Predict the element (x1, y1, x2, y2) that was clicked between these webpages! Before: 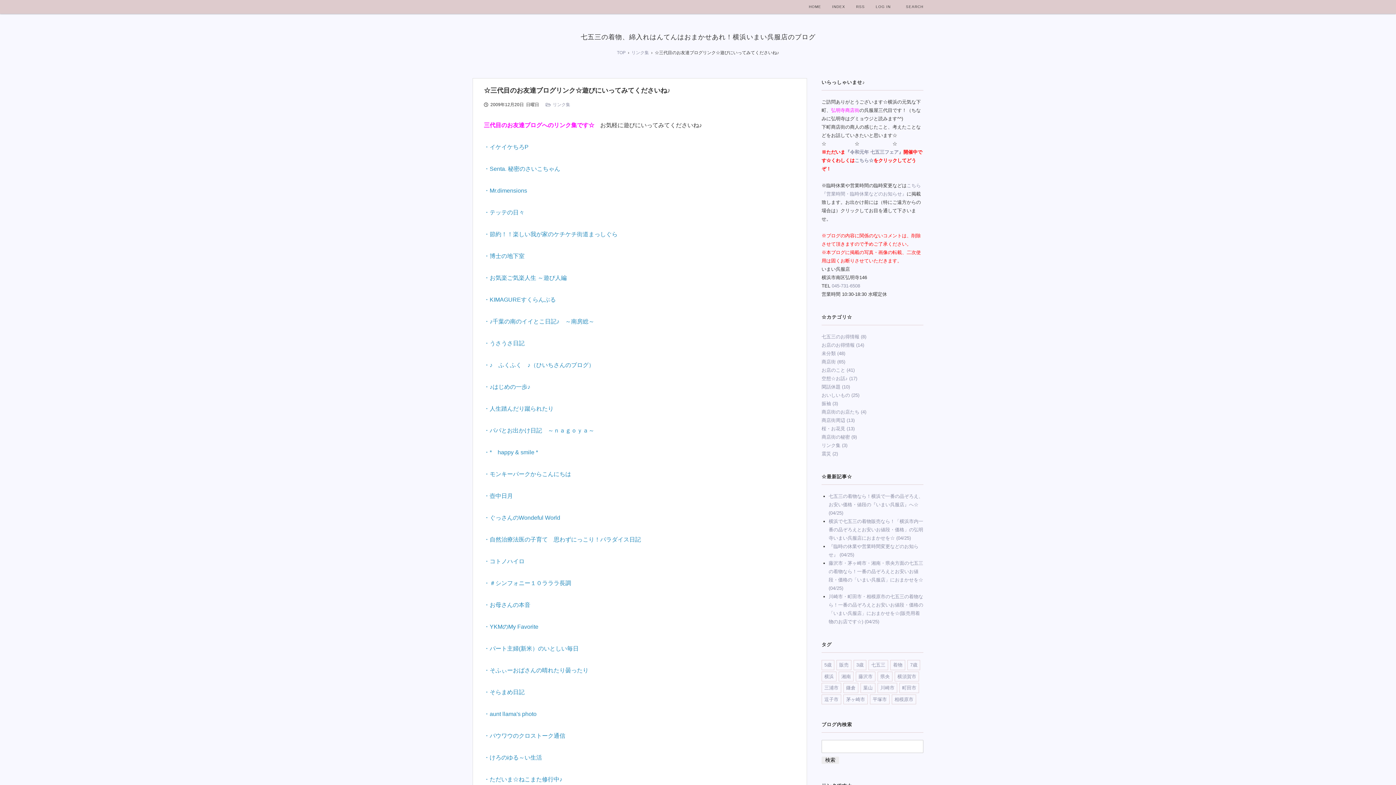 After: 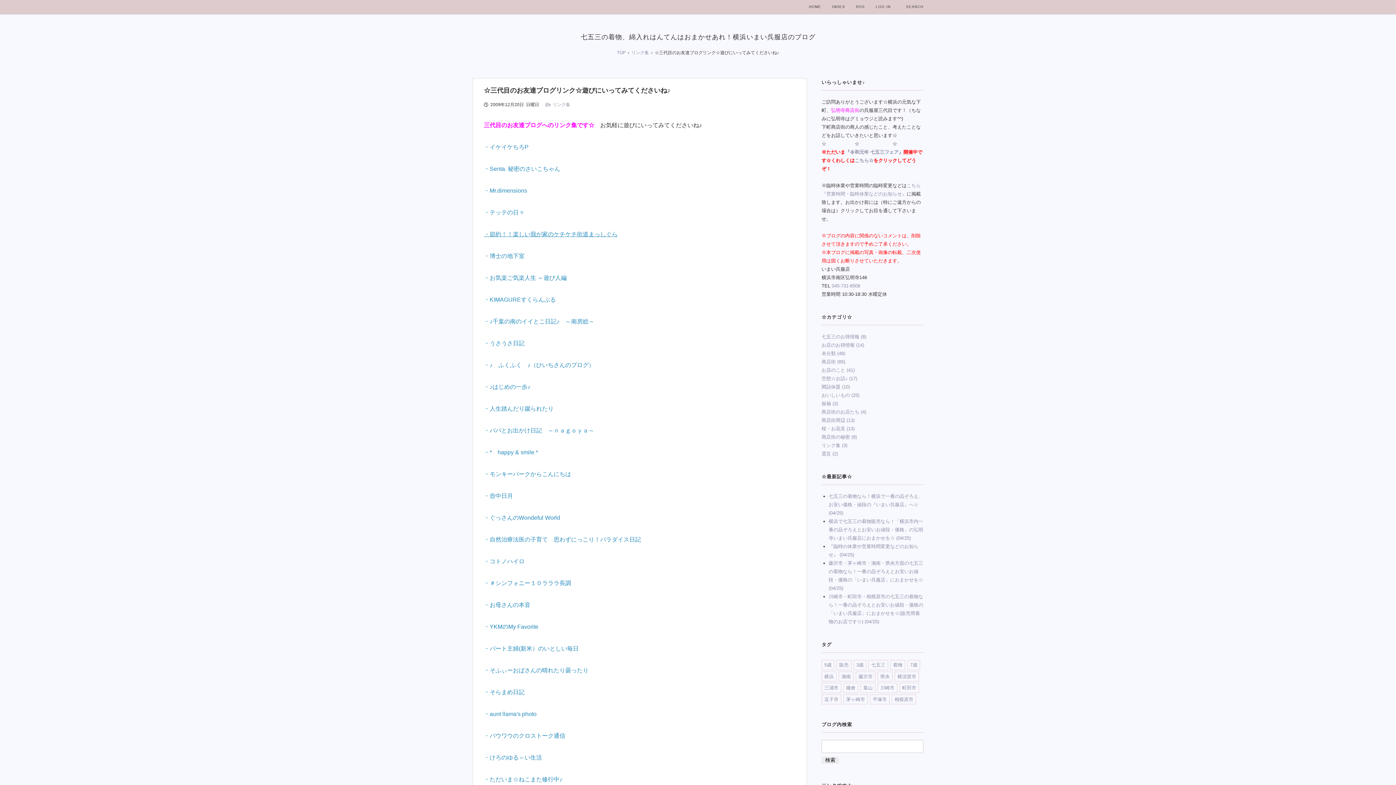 Action: bbox: (484, 231, 617, 237) label: ・節約！！楽しい我が家のケチケチ街道まっしぐら